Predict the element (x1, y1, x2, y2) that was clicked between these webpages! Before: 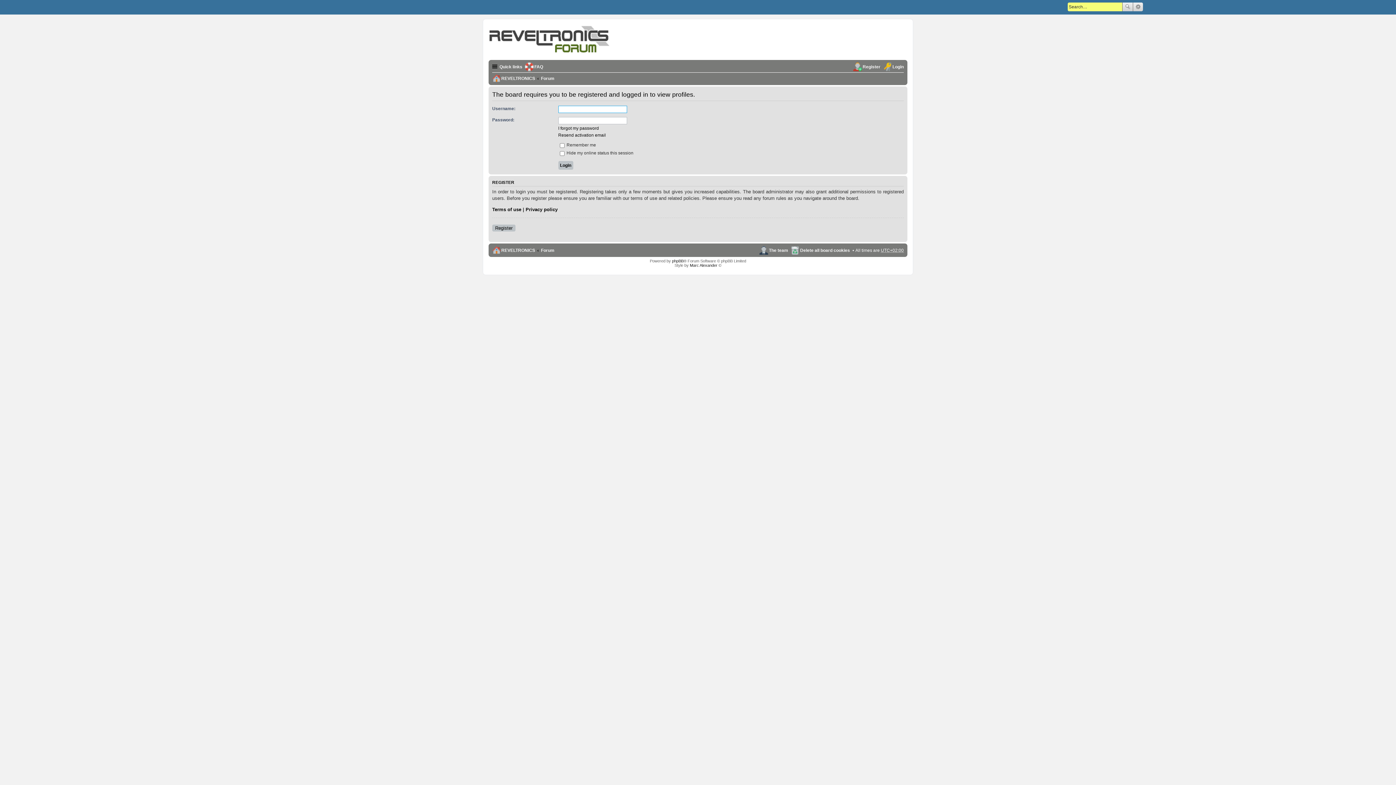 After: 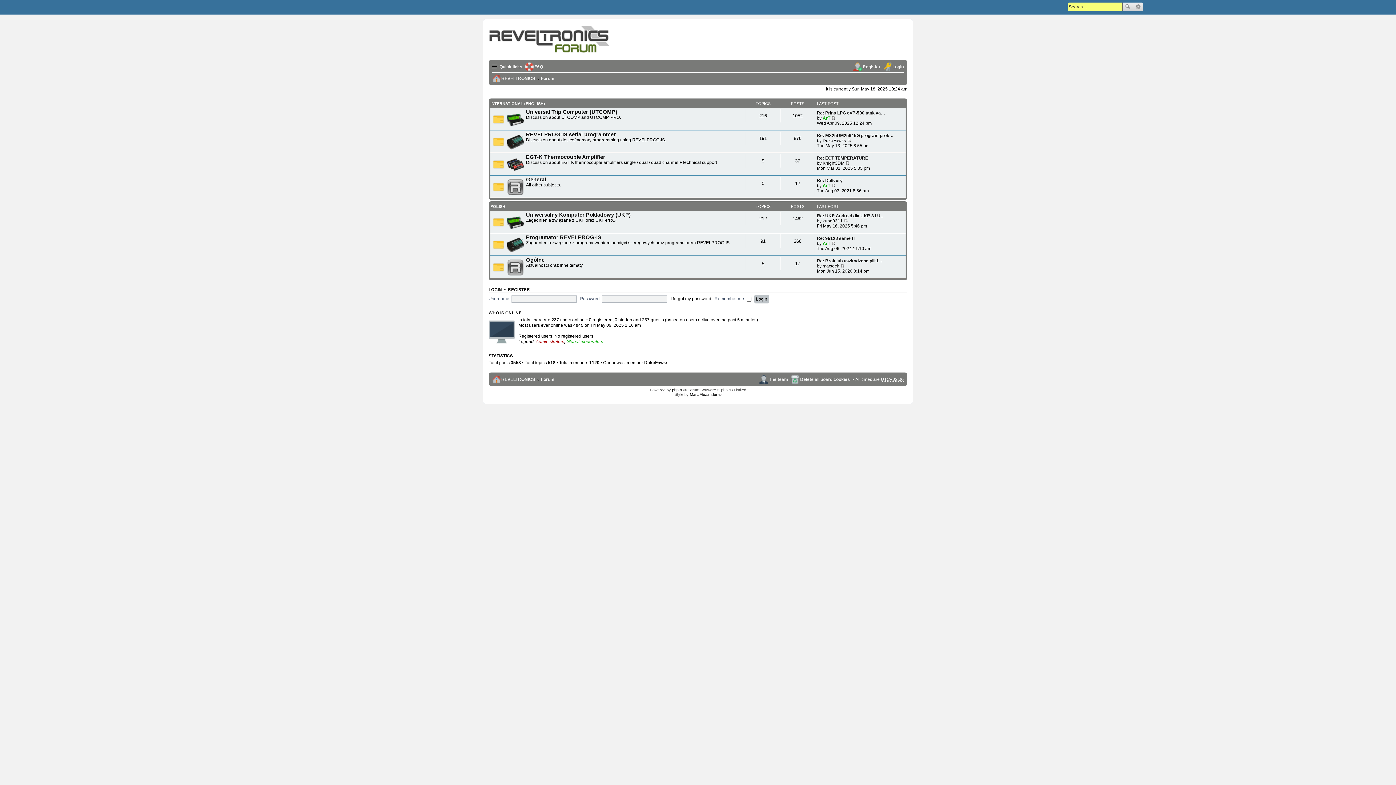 Action: label: Forum bbox: (541, 73, 554, 83)